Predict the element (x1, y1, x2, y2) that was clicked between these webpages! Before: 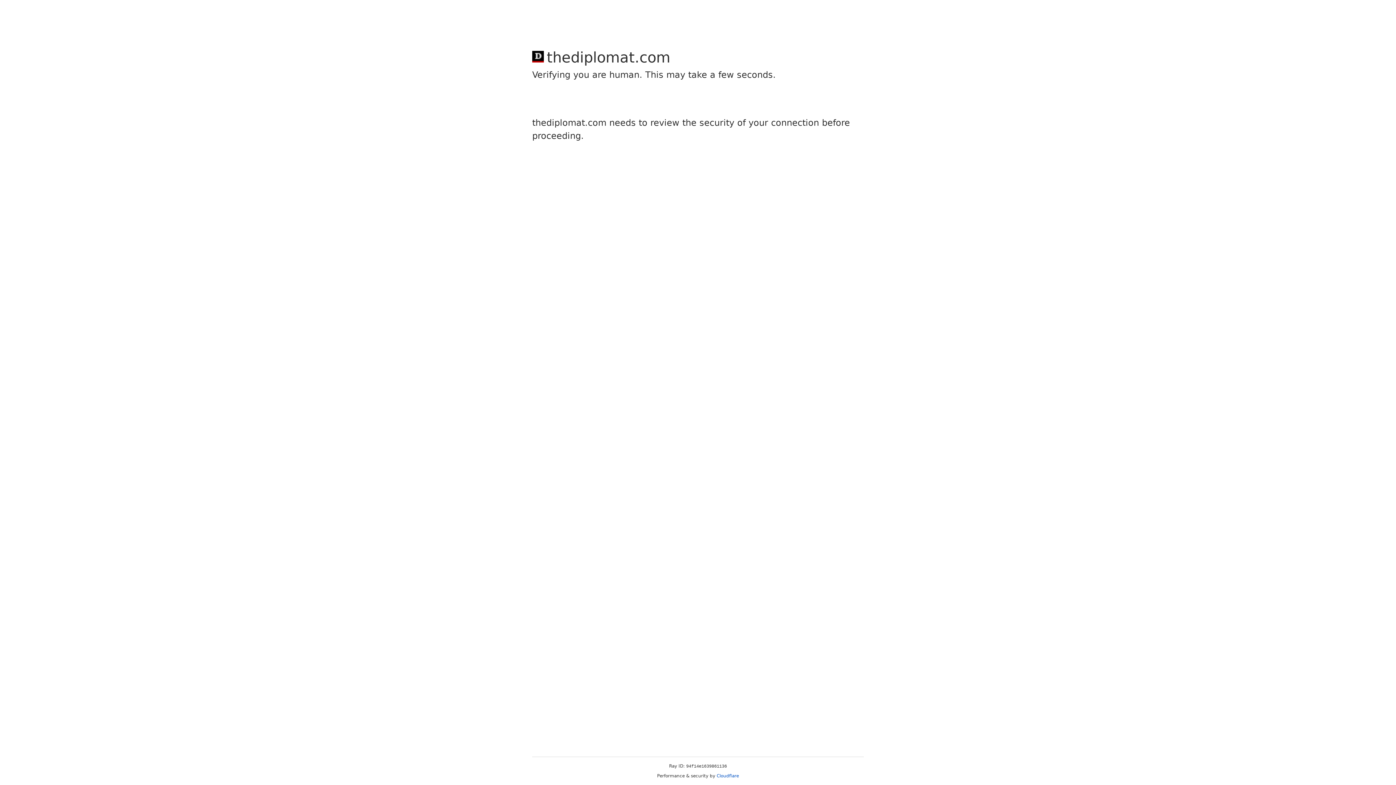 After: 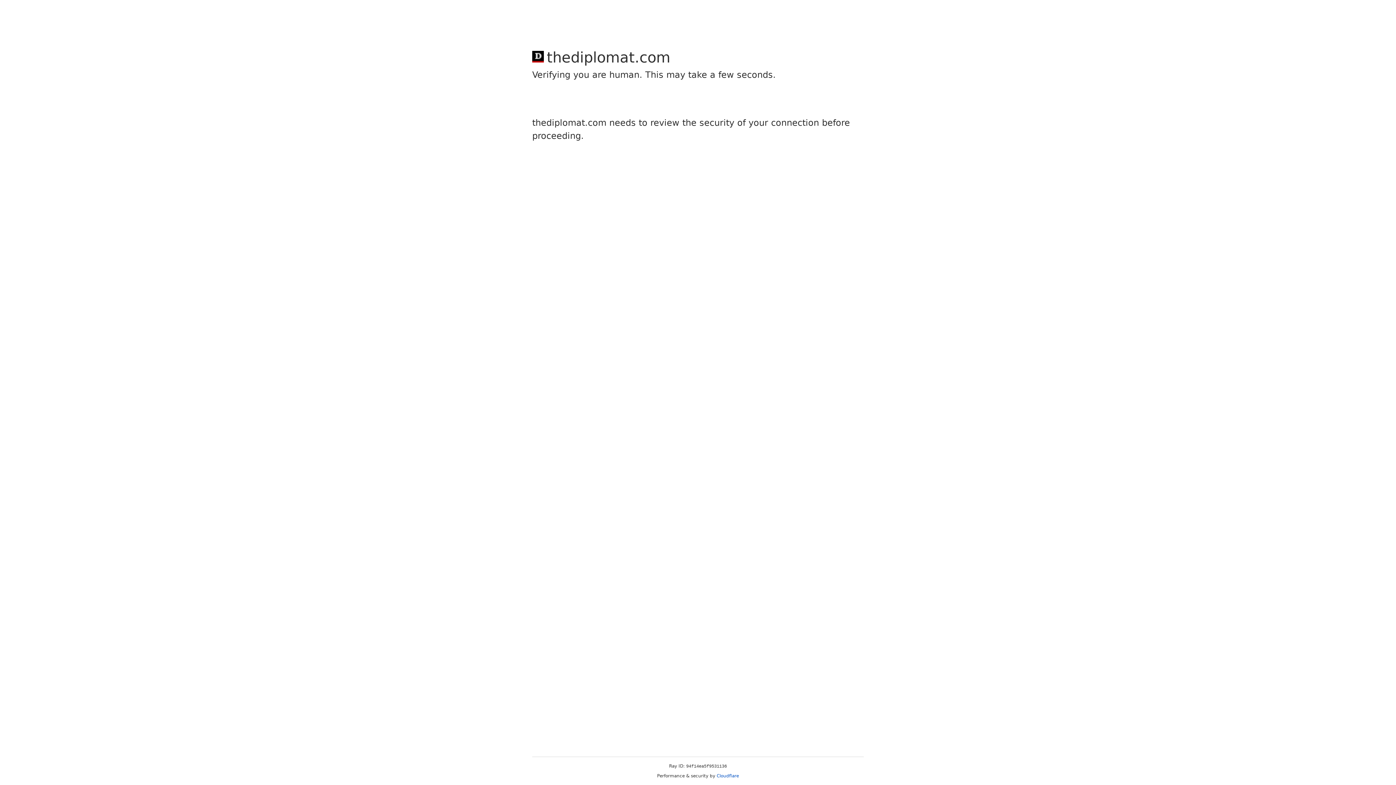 Action: bbox: (716, 773, 739, 778) label: Cloudflare